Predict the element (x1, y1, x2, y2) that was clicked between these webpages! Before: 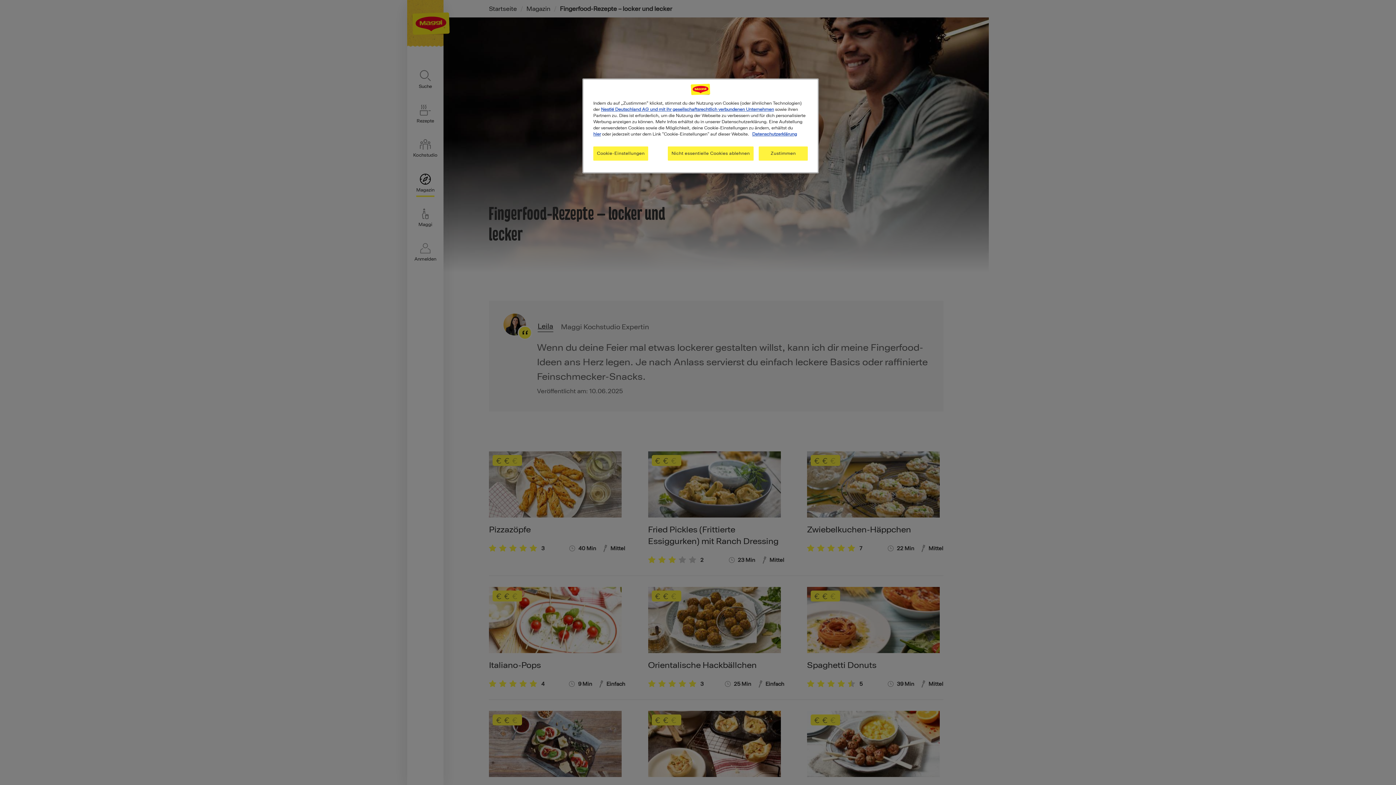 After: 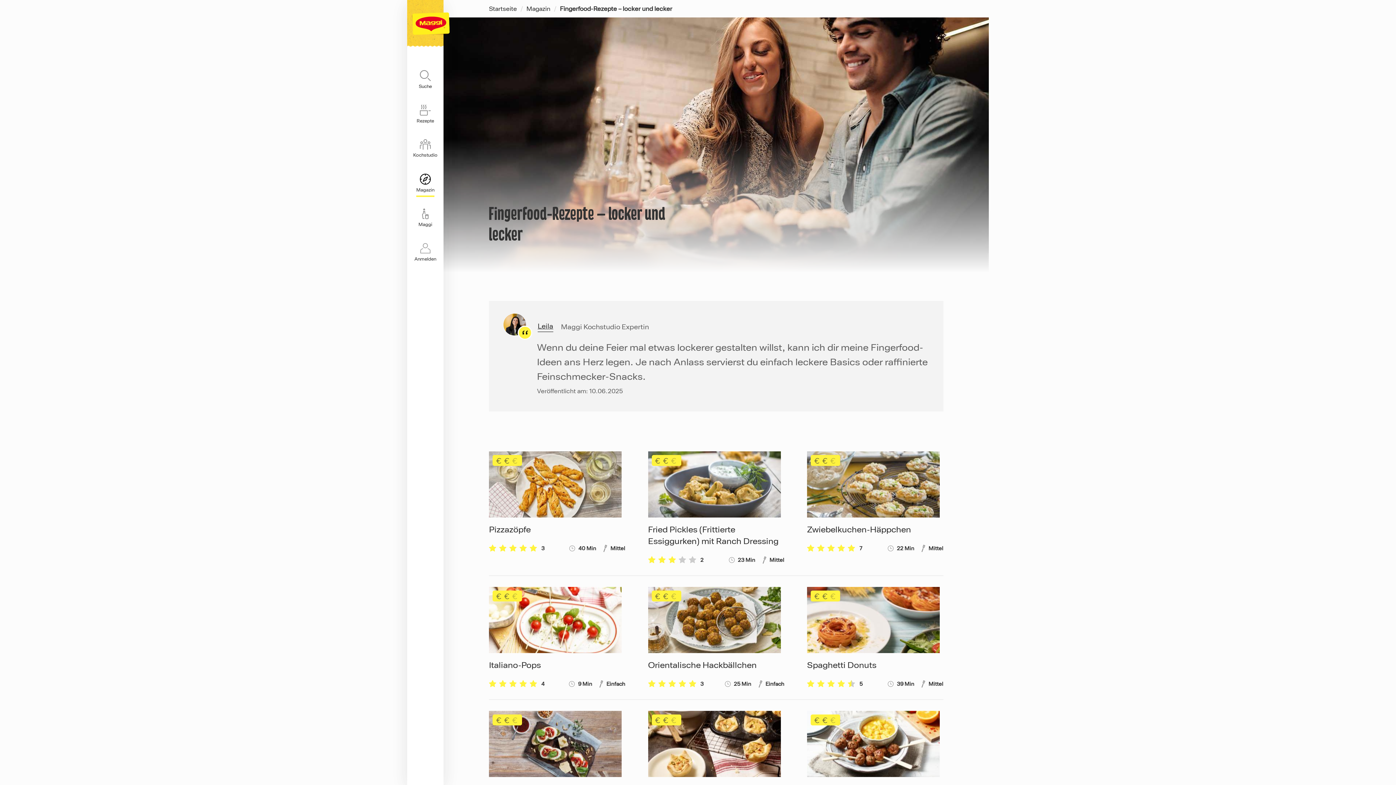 Action: bbox: (758, 146, 808, 160) label: Zustimmen